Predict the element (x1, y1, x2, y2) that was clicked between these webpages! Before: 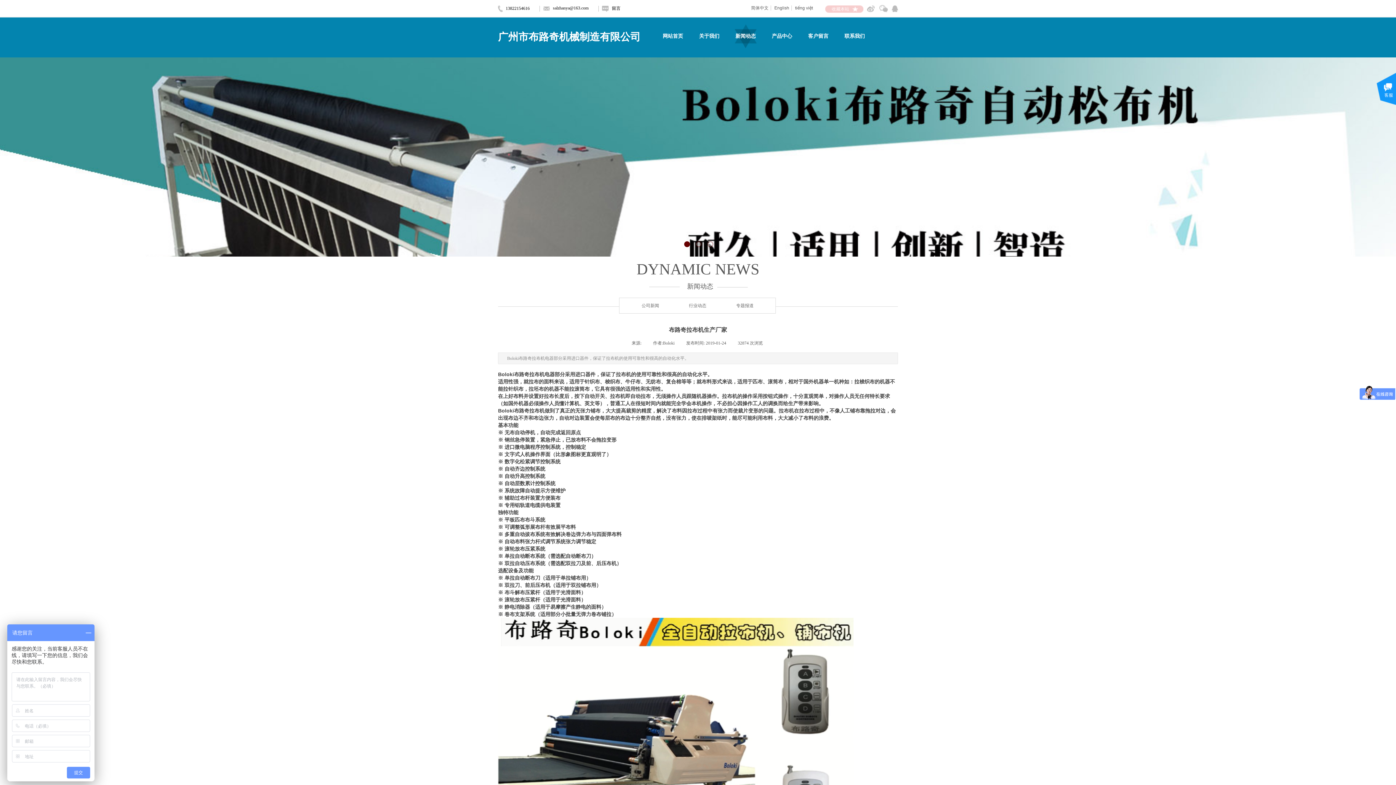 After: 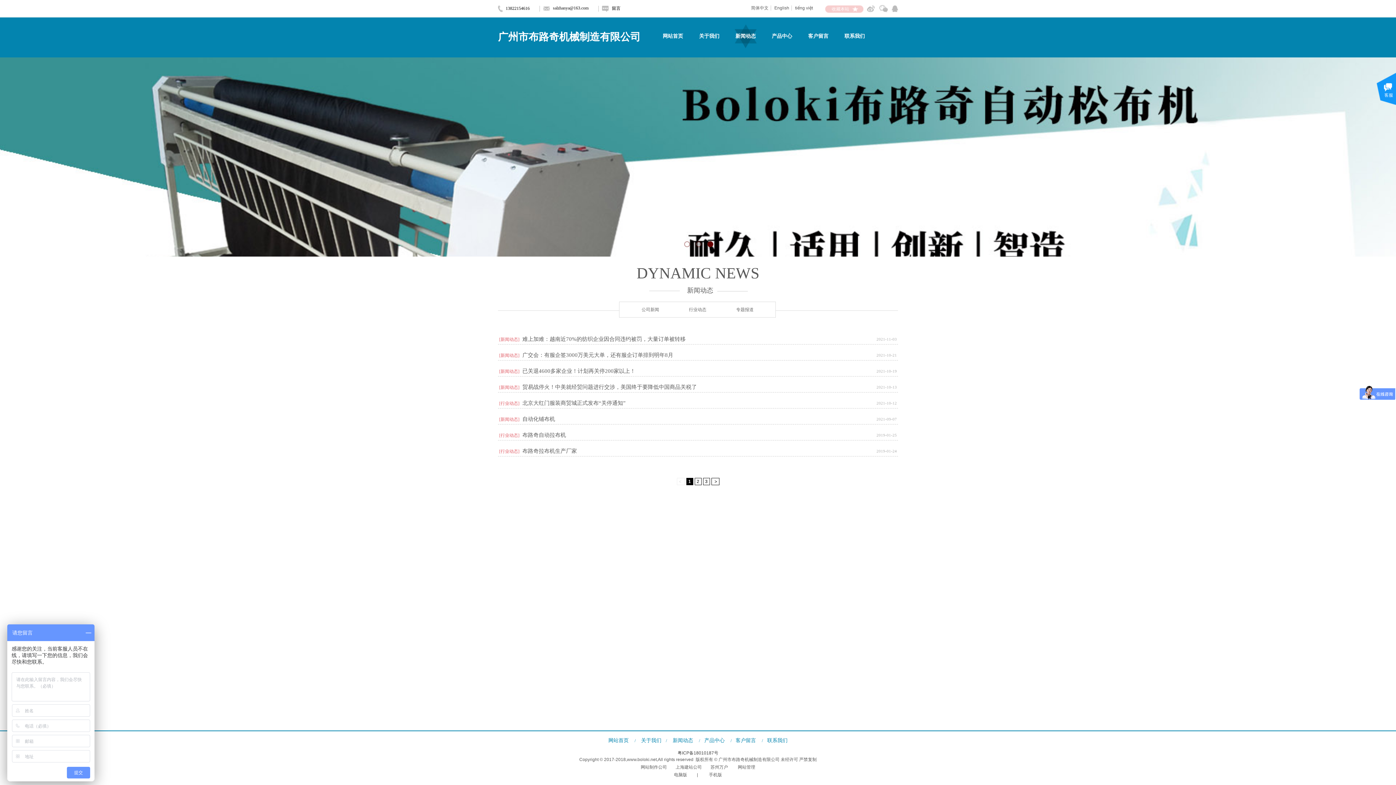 Action: label: 新闻动态 bbox: (729, 24, 762, 48)